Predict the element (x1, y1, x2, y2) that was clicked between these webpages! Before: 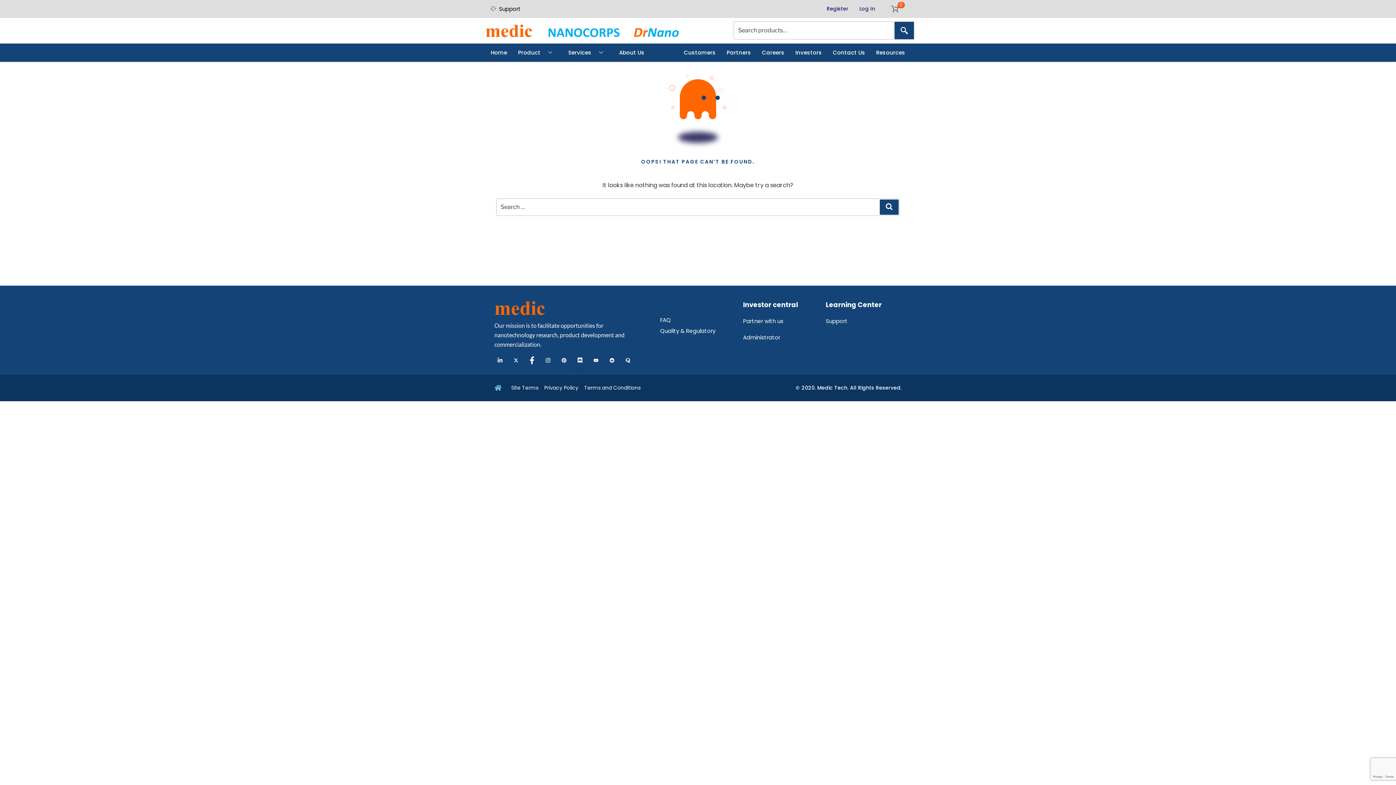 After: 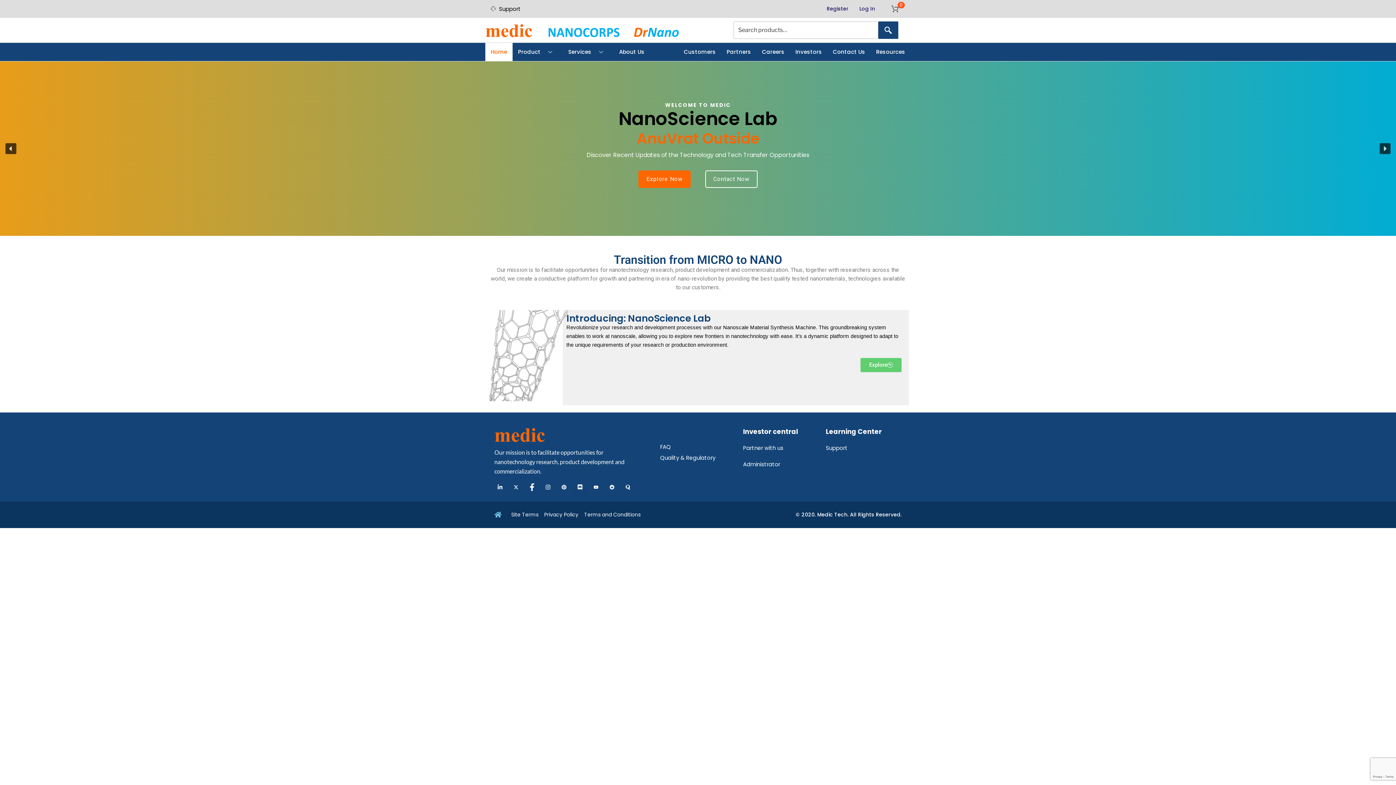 Action: bbox: (494, 384, 505, 391)